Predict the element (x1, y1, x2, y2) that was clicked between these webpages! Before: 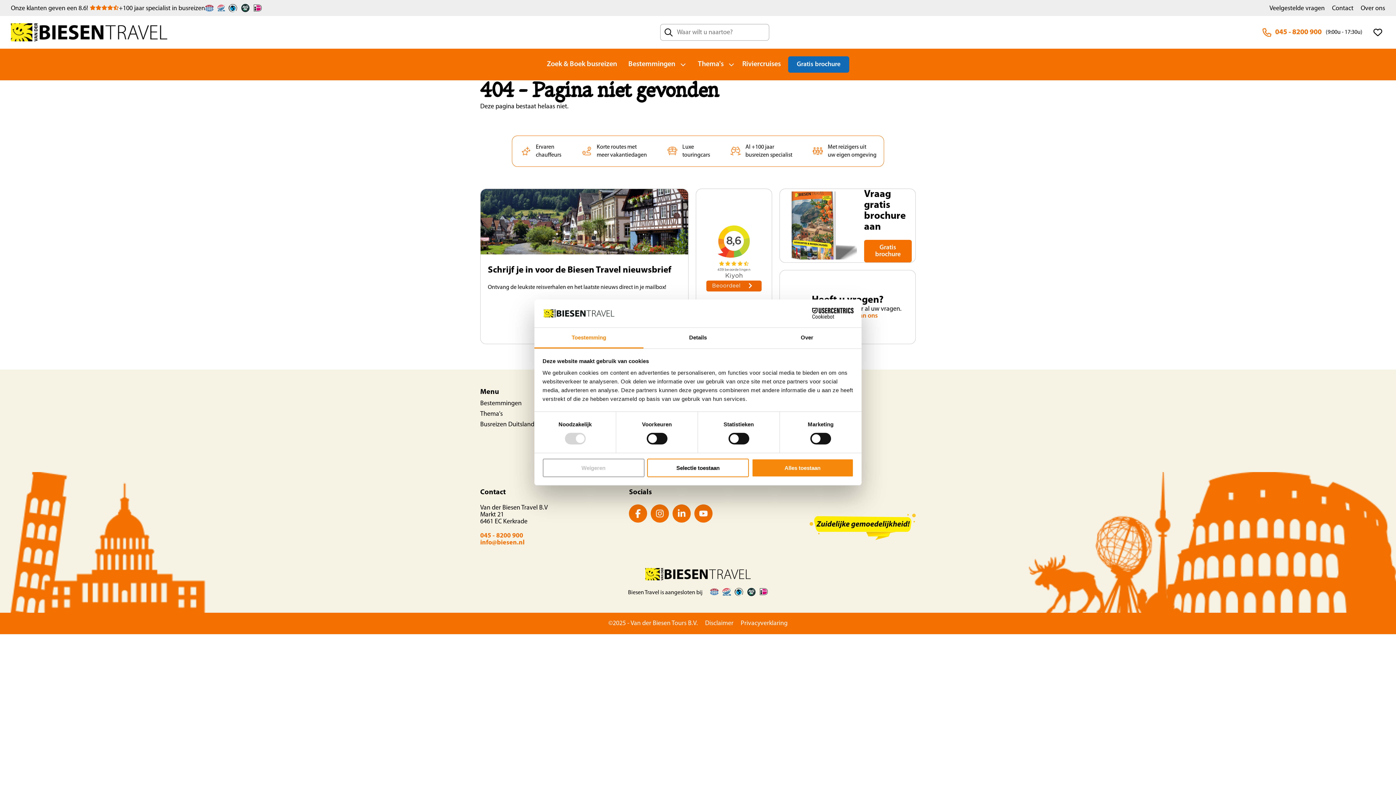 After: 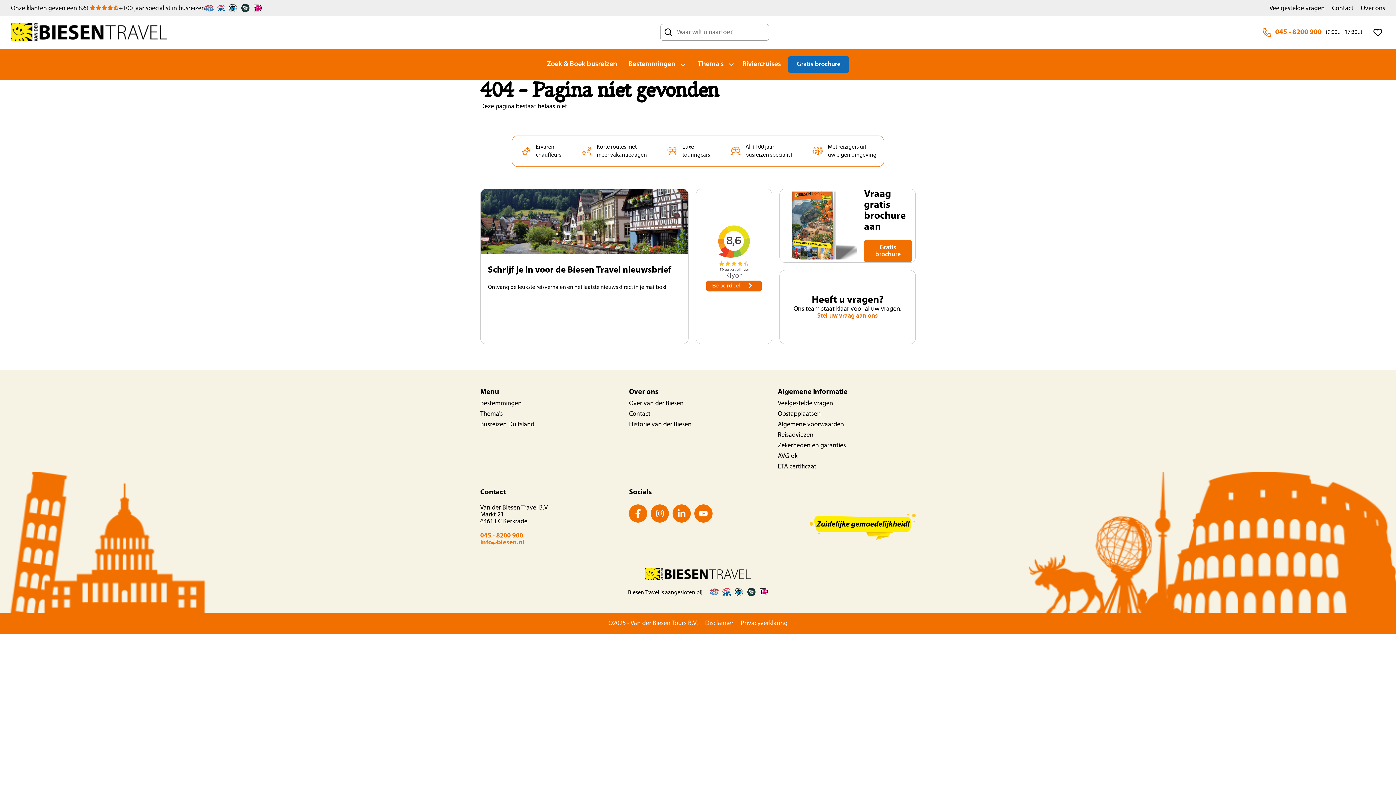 Action: bbox: (480, 527, 524, 534) label: info@biesen.nl